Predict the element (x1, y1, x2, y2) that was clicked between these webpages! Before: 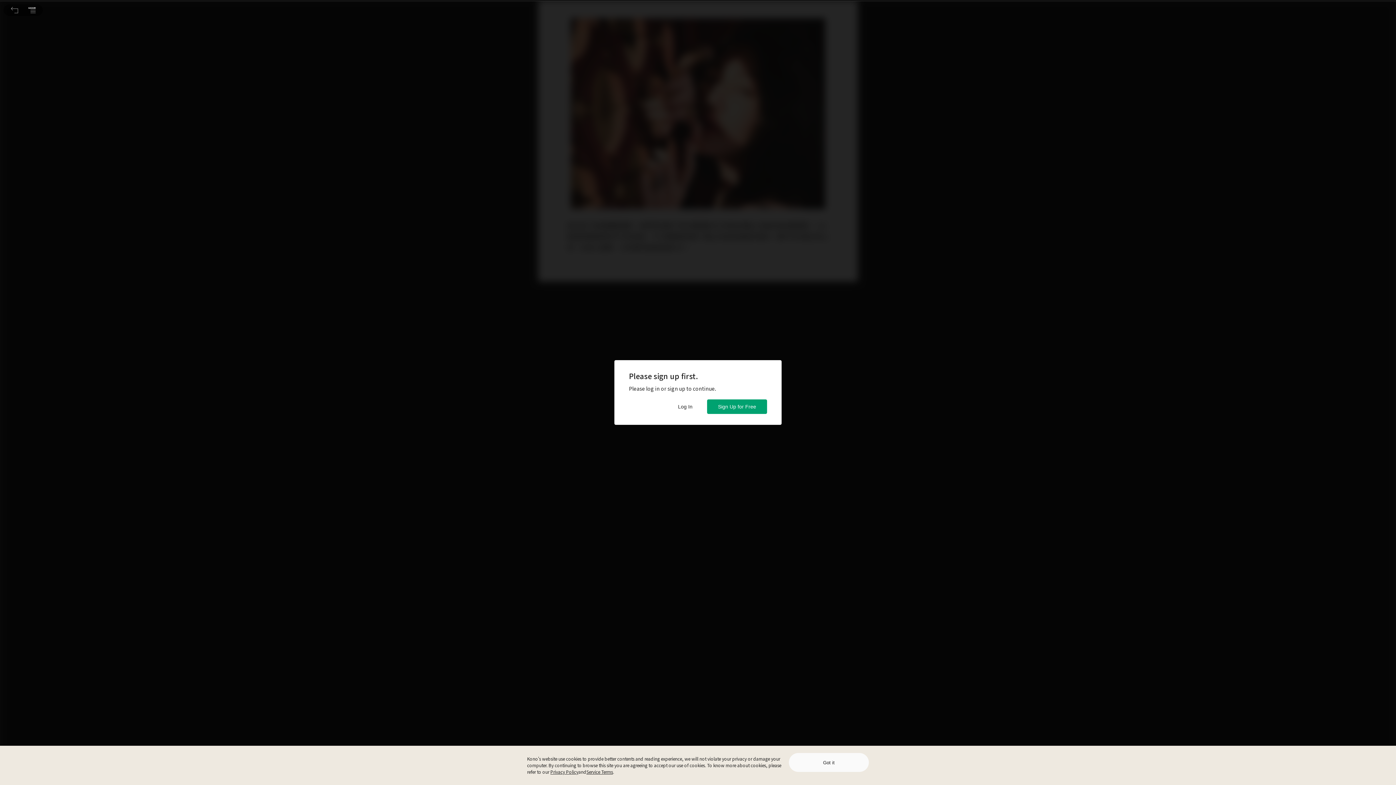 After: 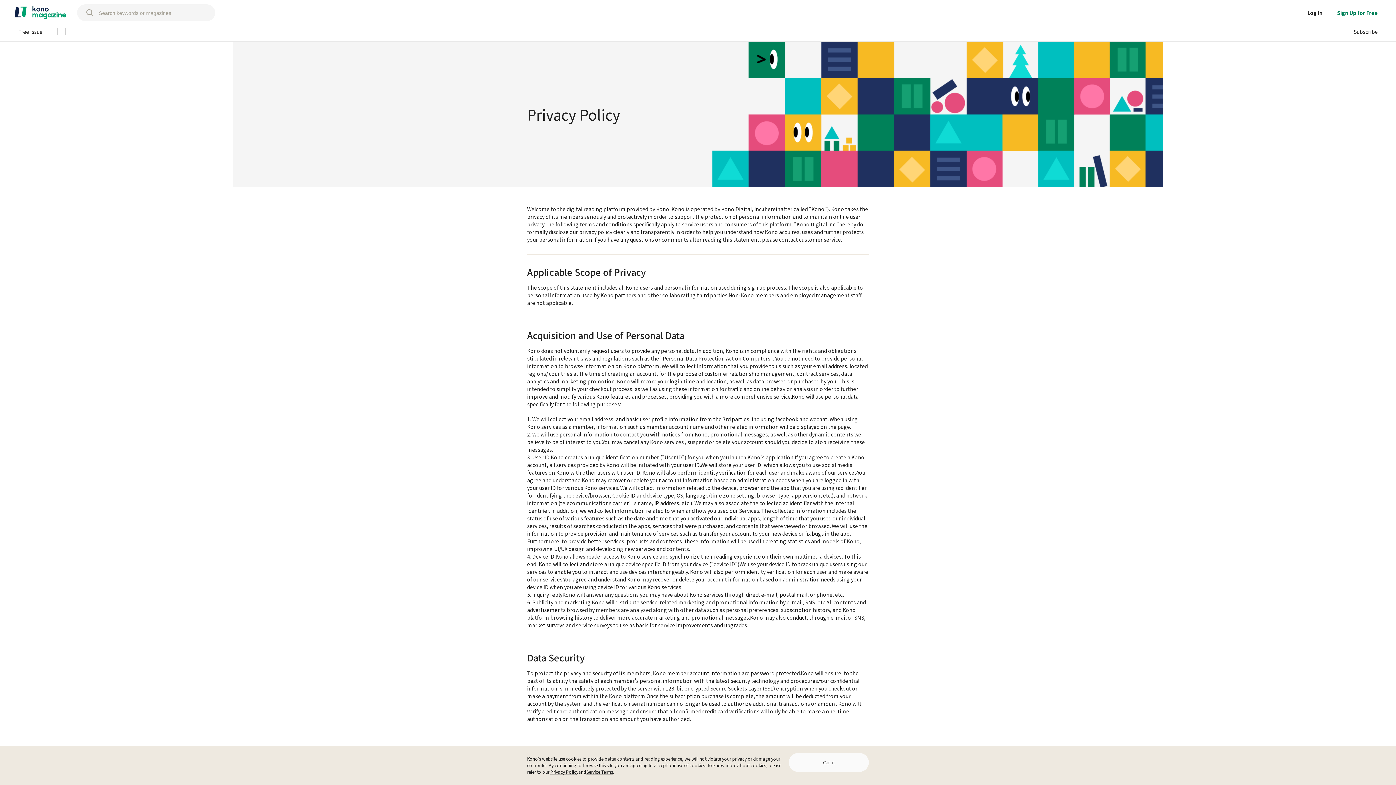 Action: label: Privacy Policy bbox: (550, 769, 578, 775)